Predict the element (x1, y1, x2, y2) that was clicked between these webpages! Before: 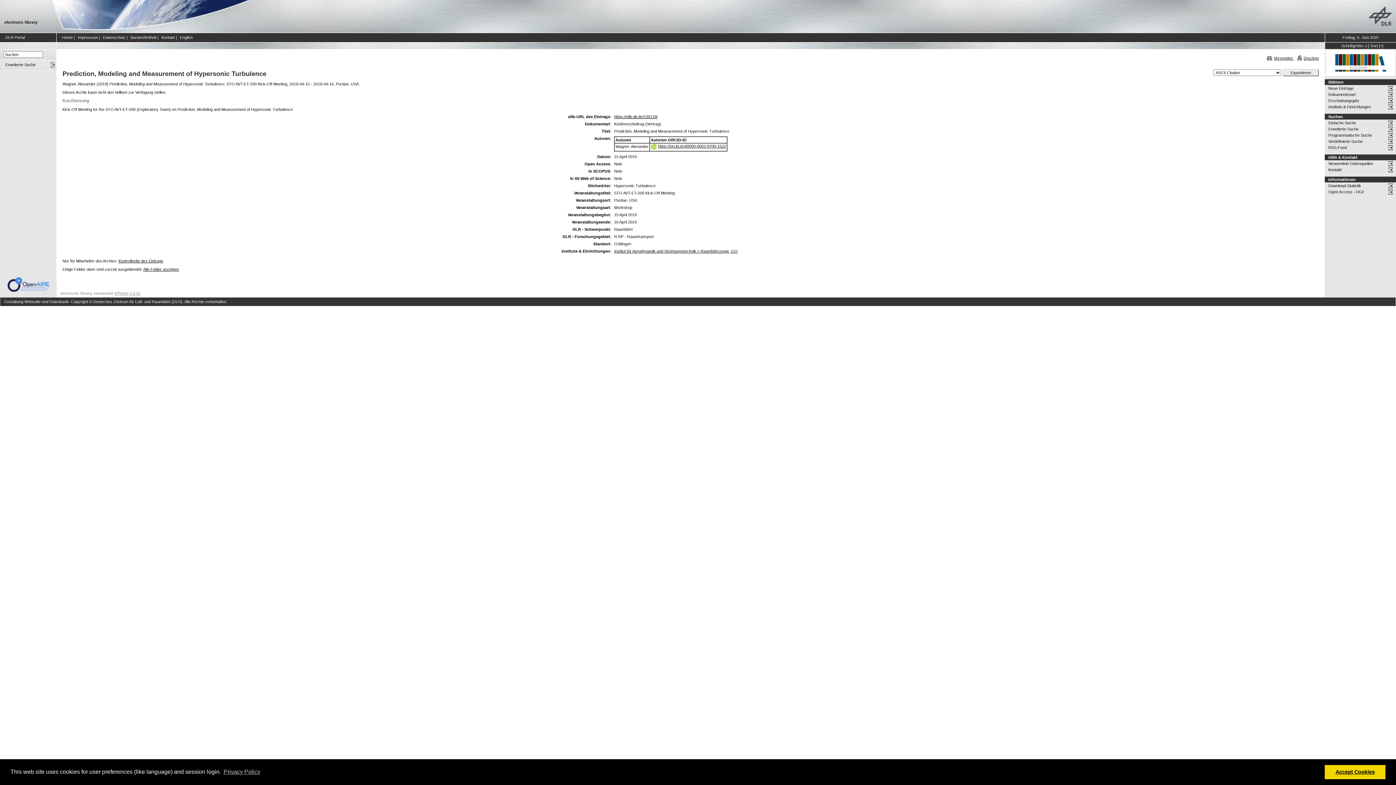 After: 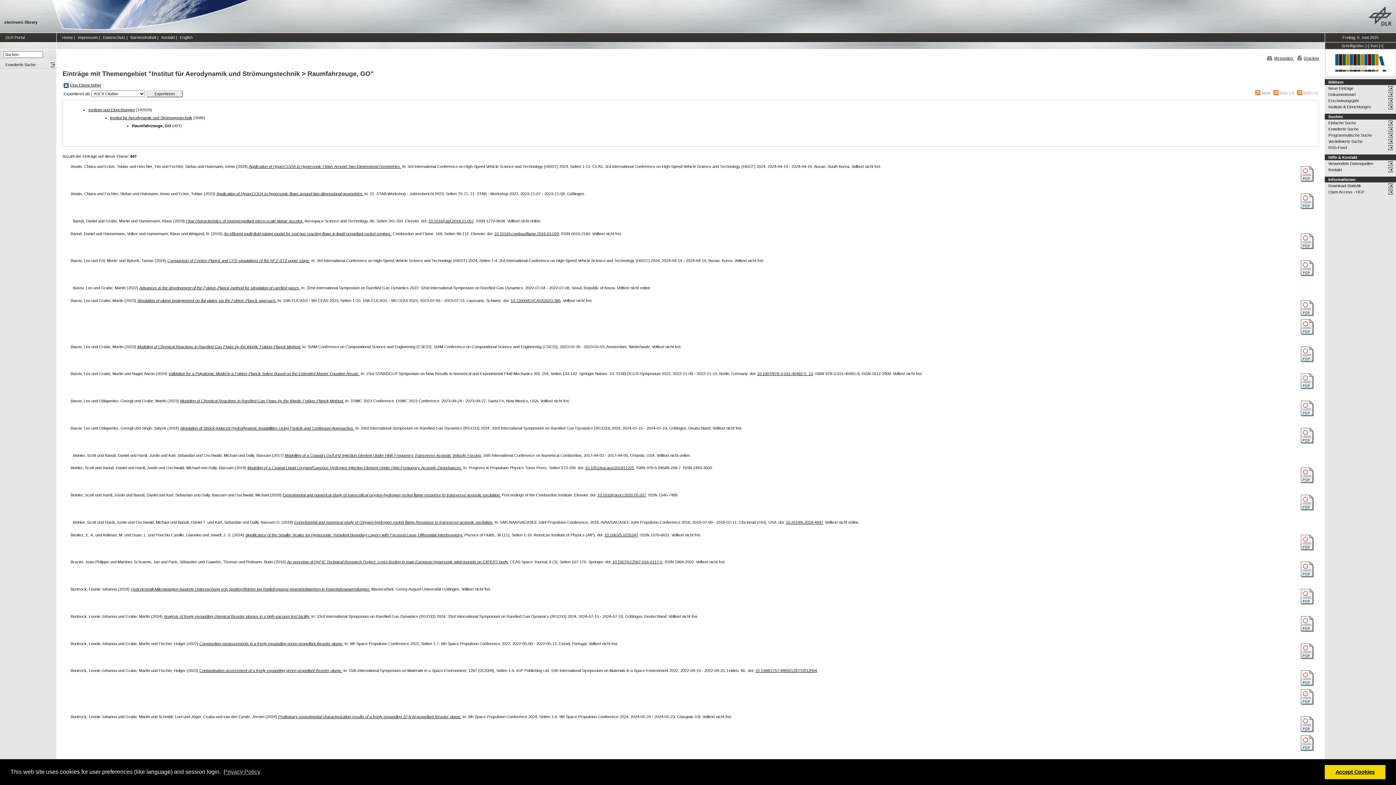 Action: label: Institut für Aerodynamik und Strömungstechnik > Raumfahrzeuge, GO bbox: (614, 248, 737, 253)